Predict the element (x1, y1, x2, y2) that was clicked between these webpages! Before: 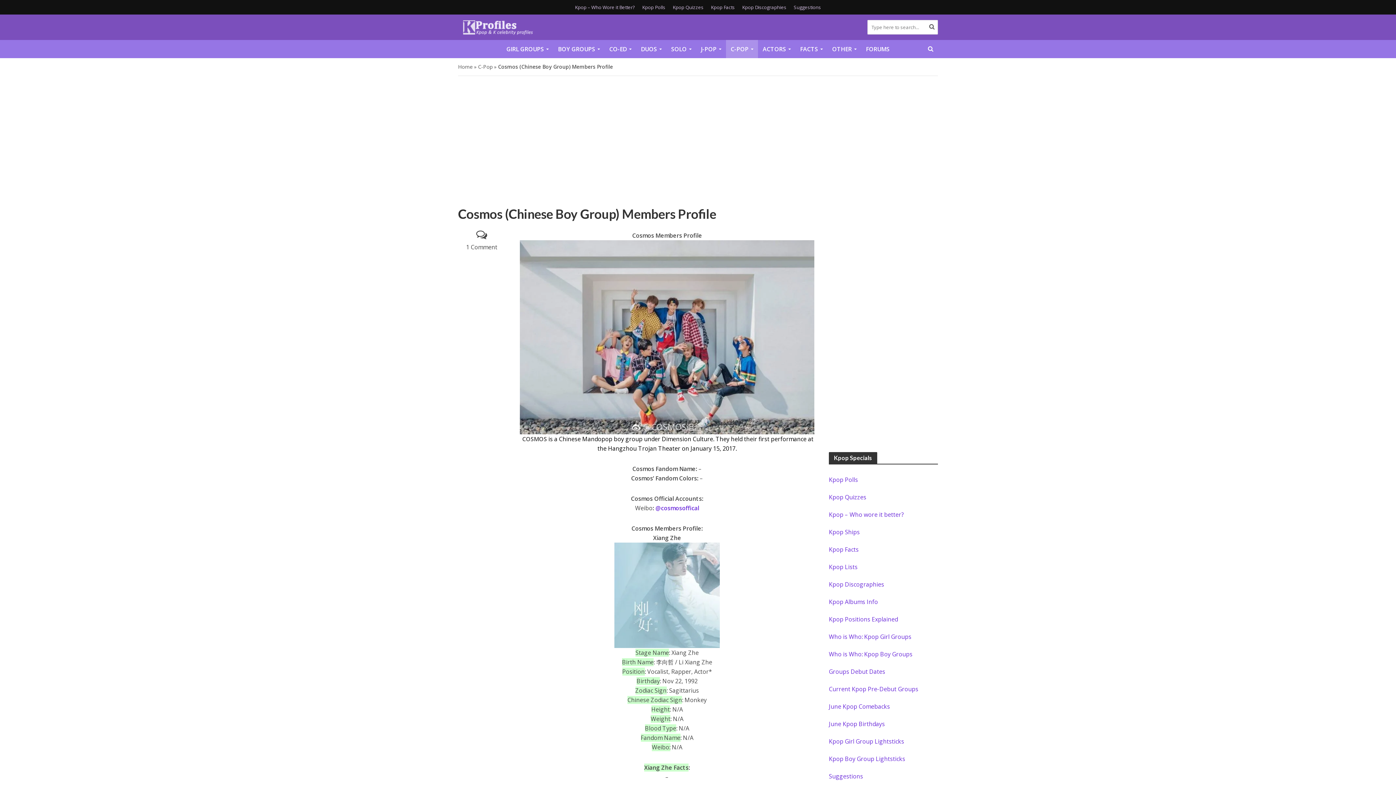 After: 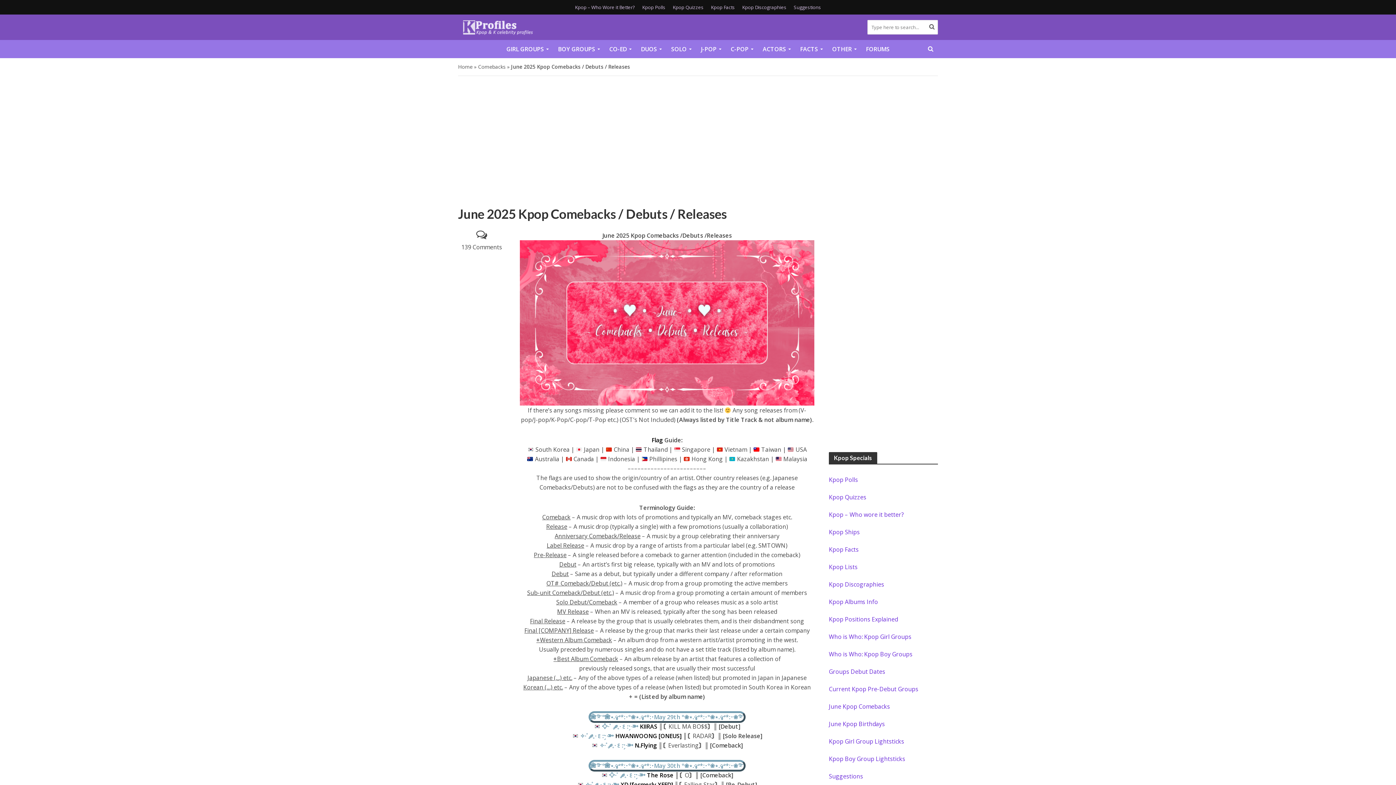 Action: bbox: (829, 702, 890, 710) label: June Kpop Comebacks